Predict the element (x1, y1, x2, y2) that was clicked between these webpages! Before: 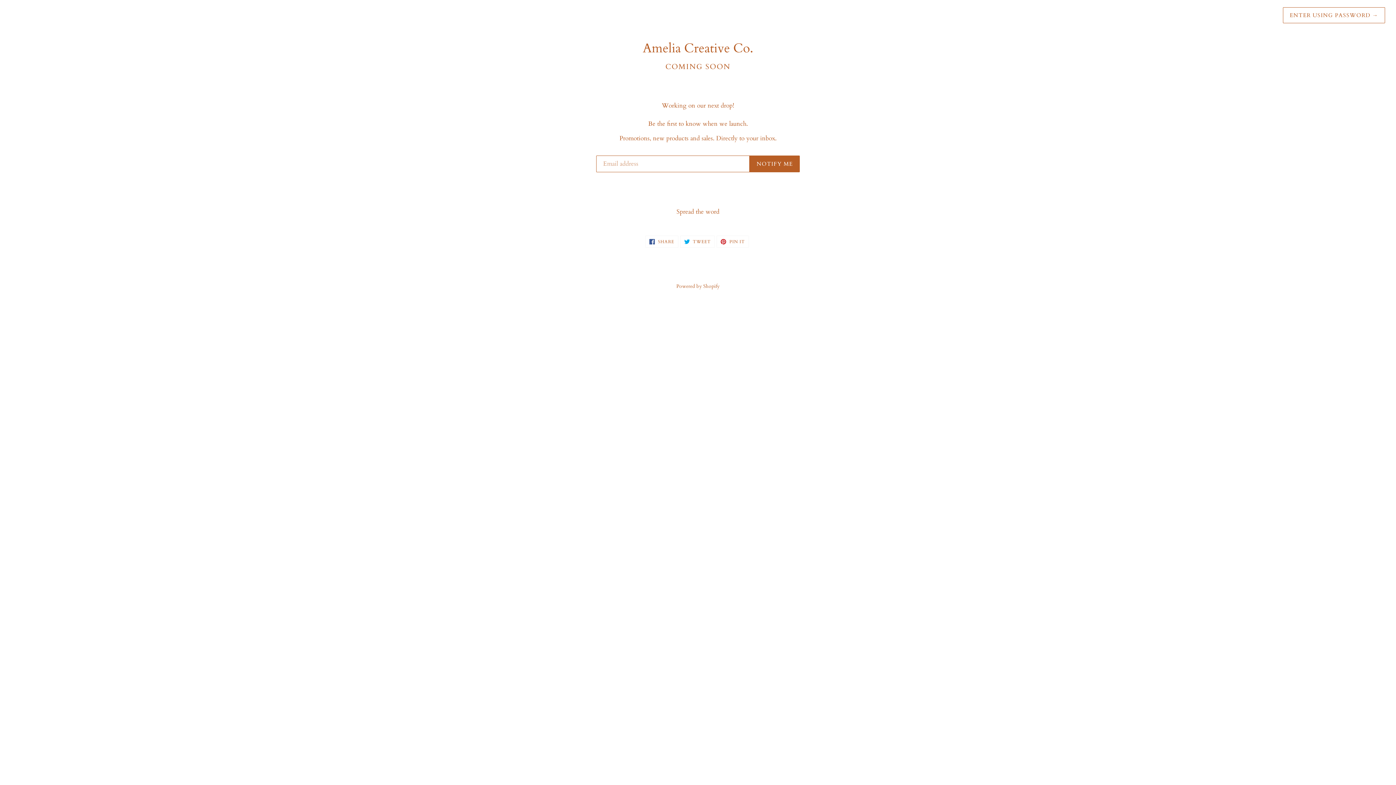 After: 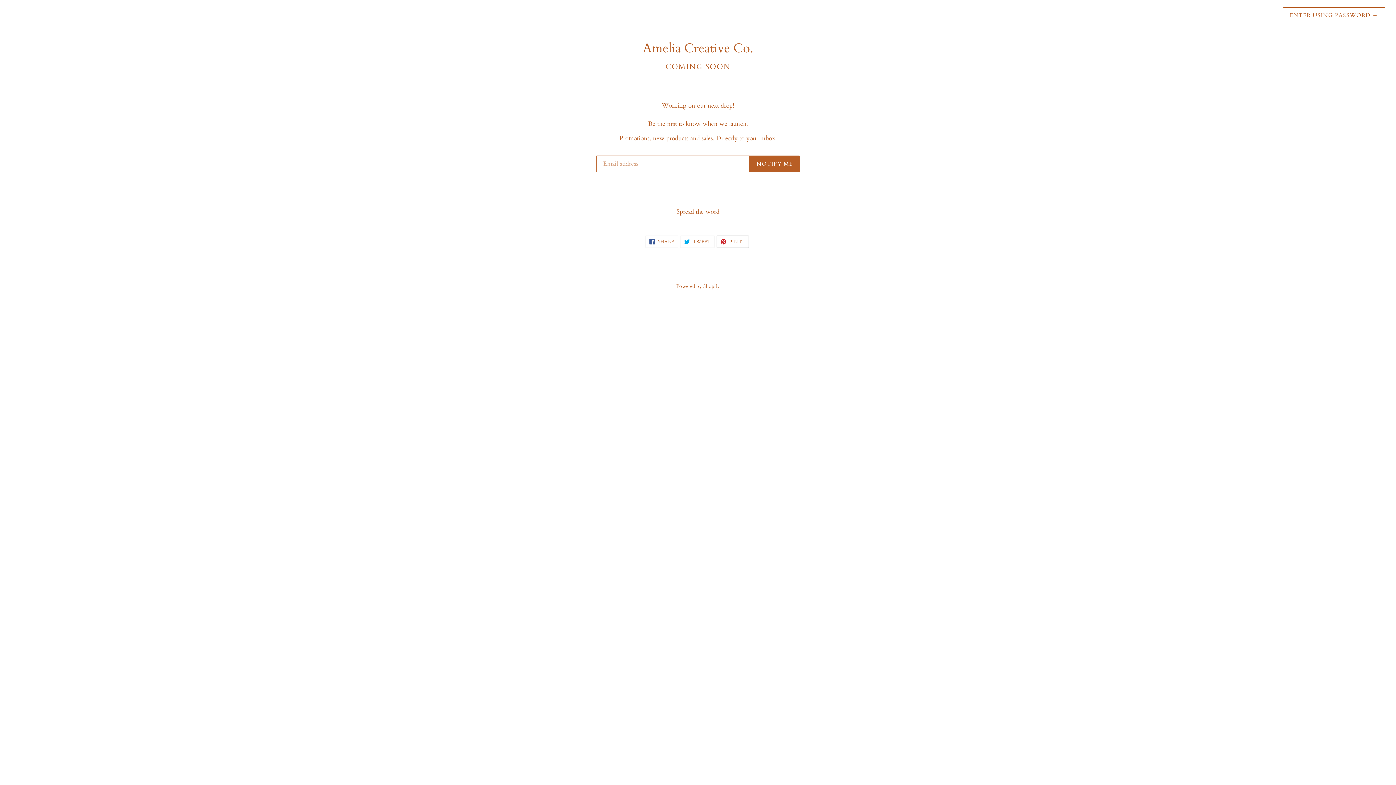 Action: bbox: (716, 235, 749, 247) label:  PIN IT
PIN ON PINTEREST